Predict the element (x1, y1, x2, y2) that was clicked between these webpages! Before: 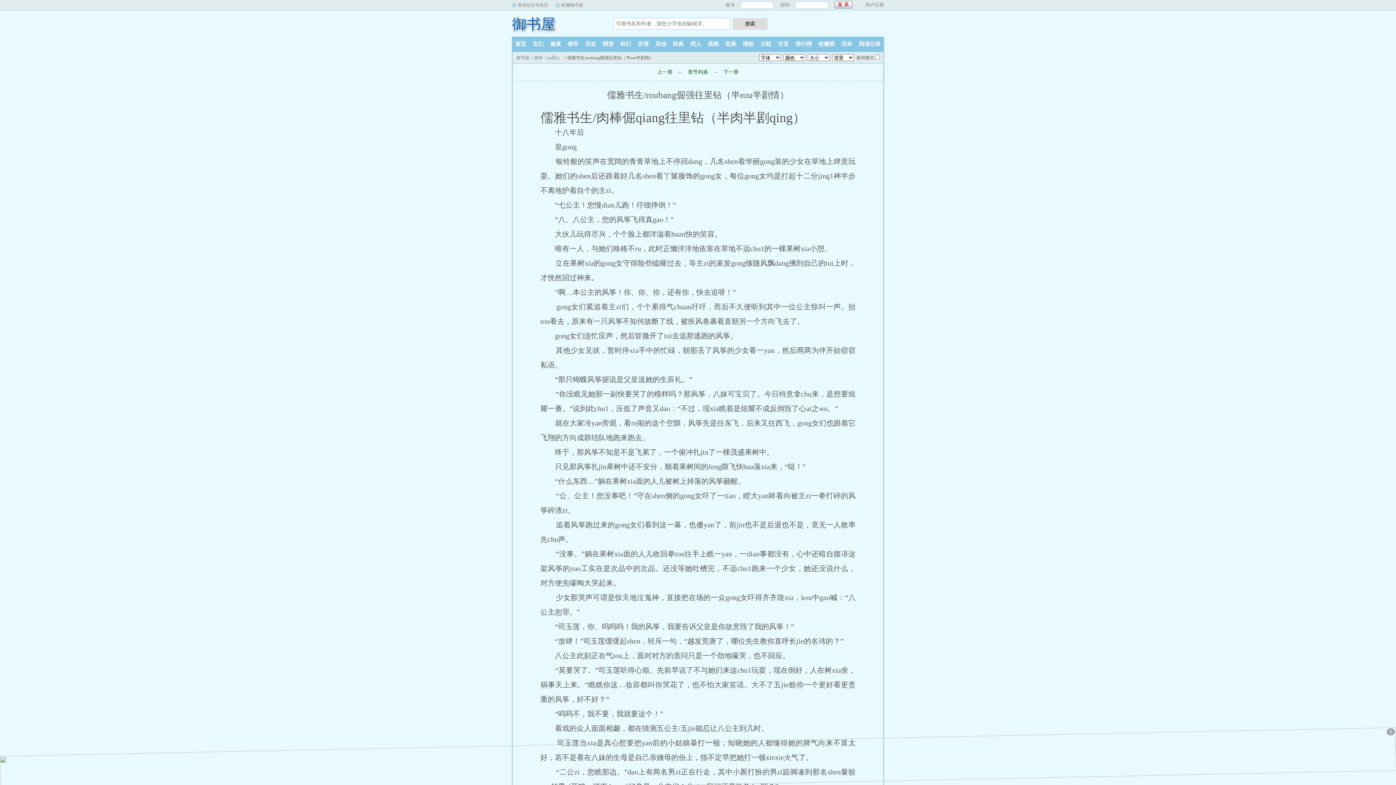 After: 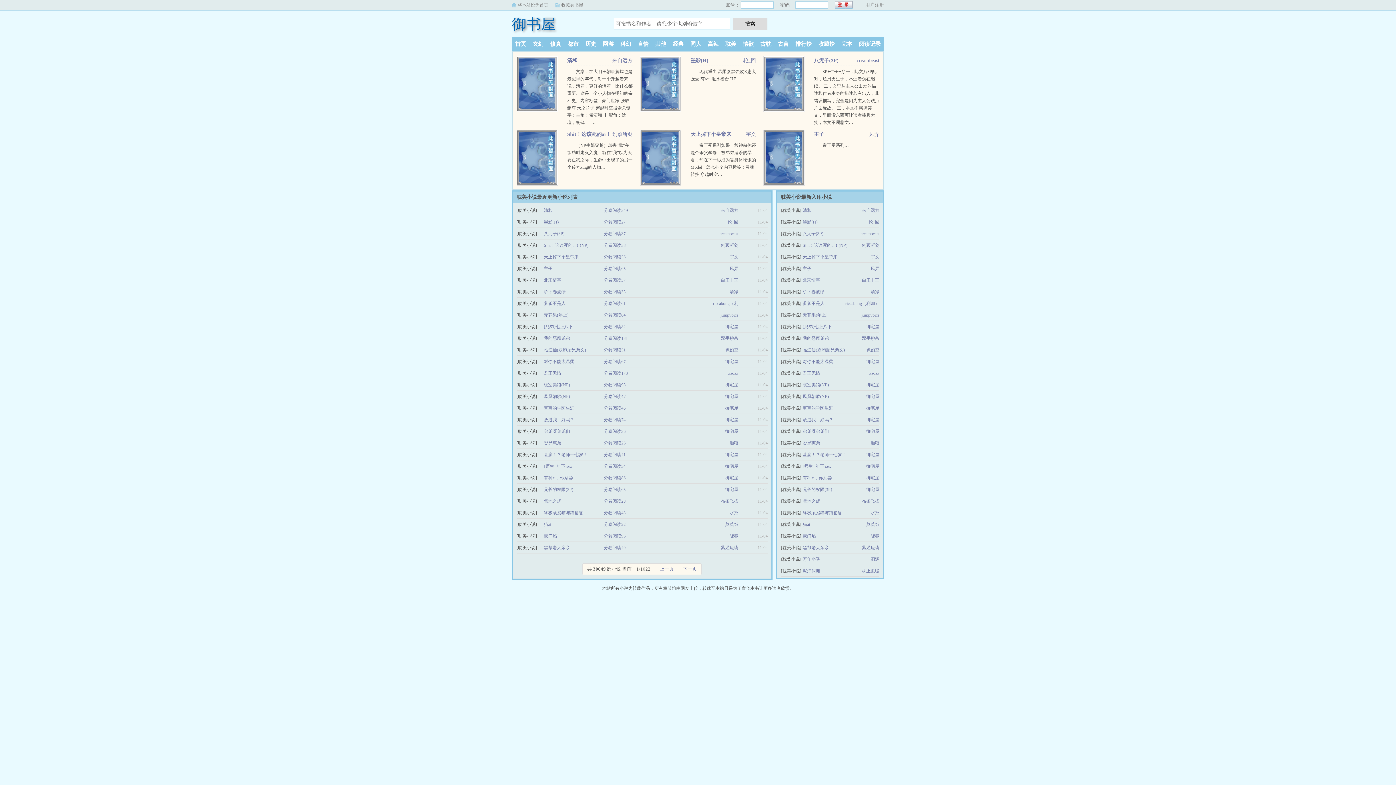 Action: label: 耽美 bbox: (722, 41, 739, 46)